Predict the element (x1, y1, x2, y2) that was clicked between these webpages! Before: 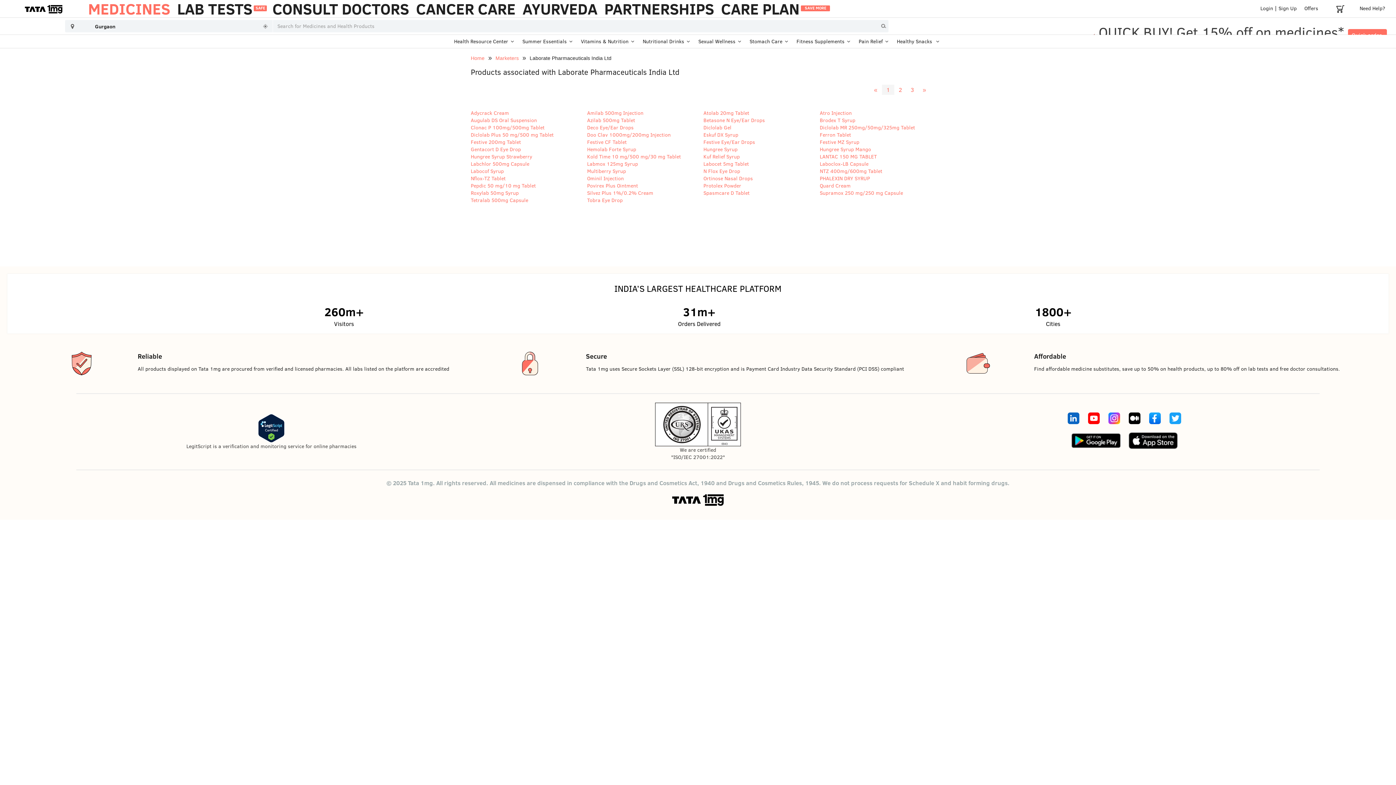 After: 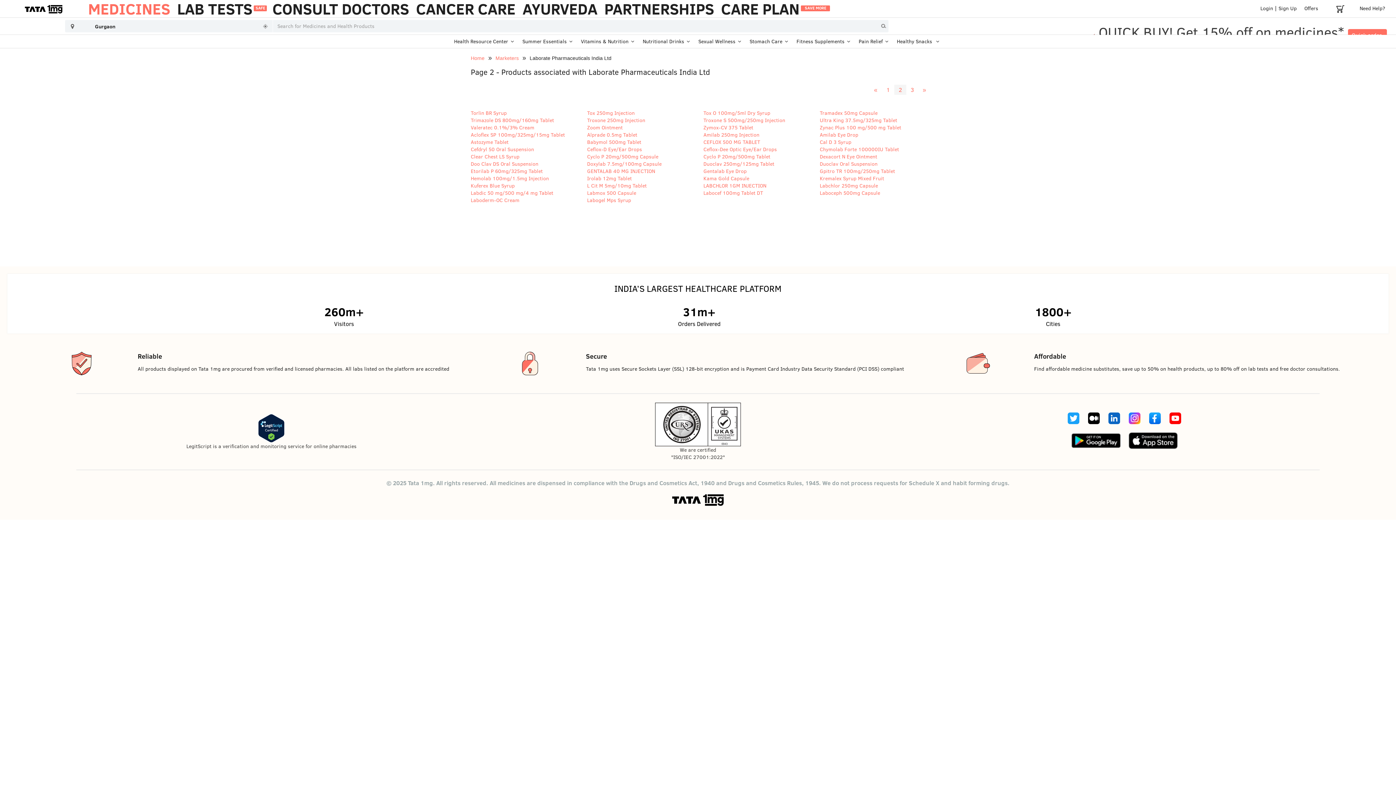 Action: label: 2 bbox: (894, 84, 906, 94)